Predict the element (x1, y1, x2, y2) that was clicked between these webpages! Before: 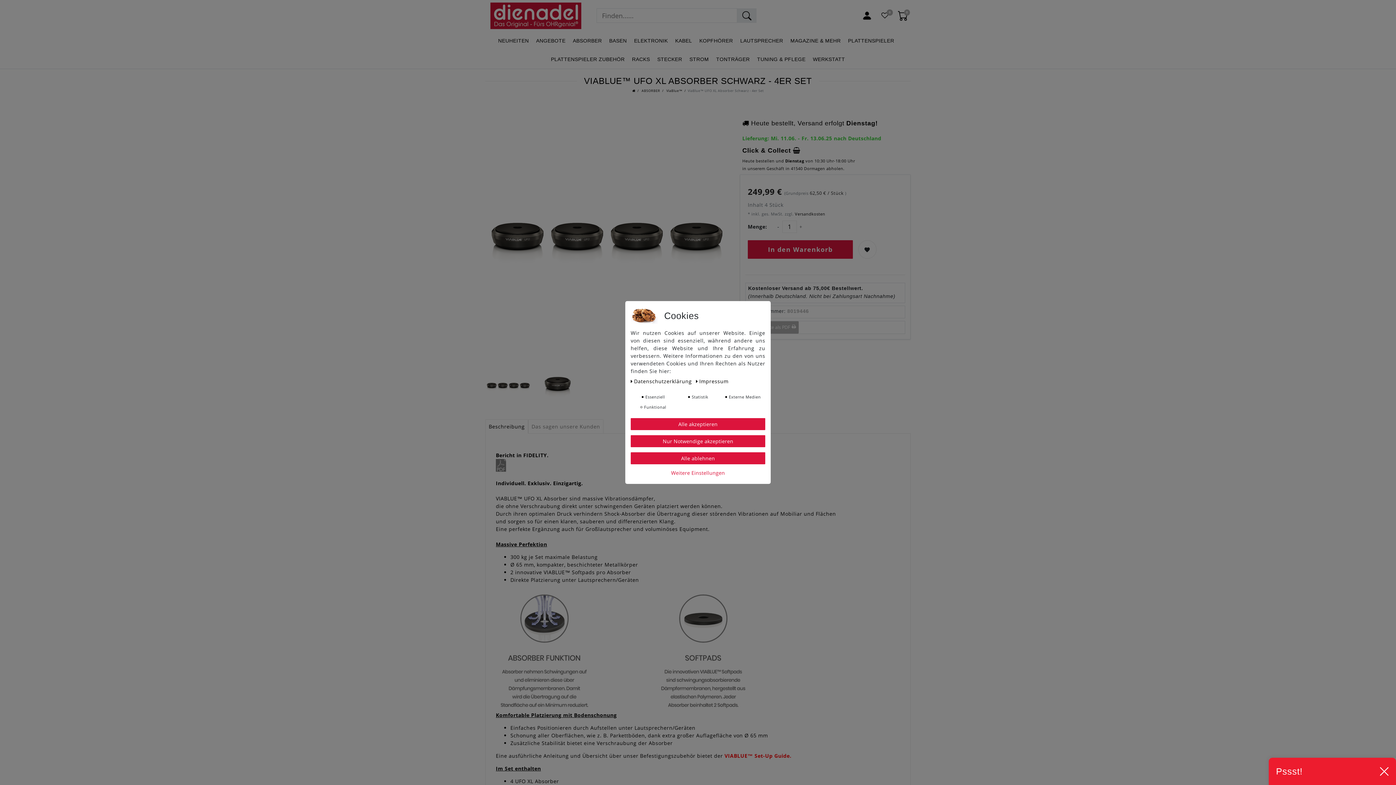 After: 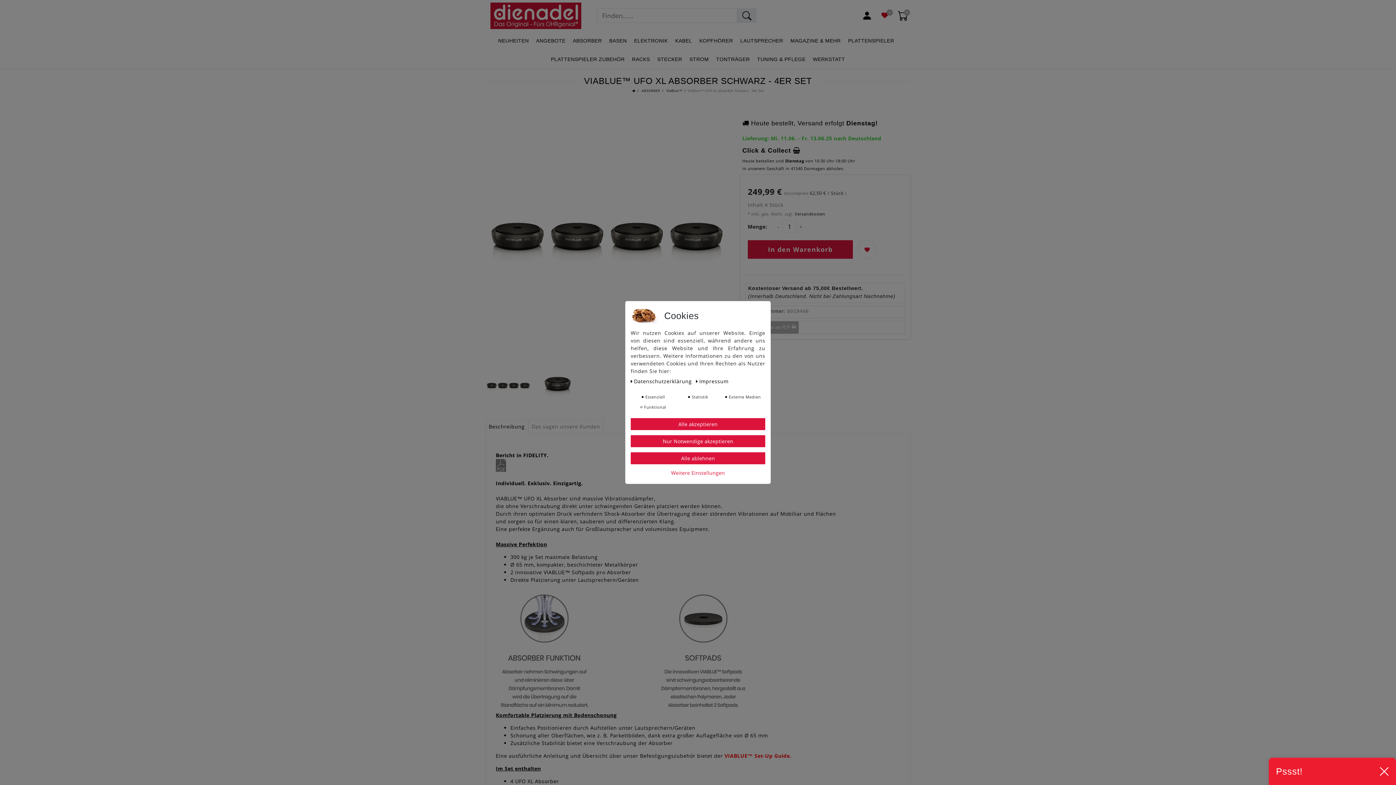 Action: bbox: (858, 240, 876, 258)